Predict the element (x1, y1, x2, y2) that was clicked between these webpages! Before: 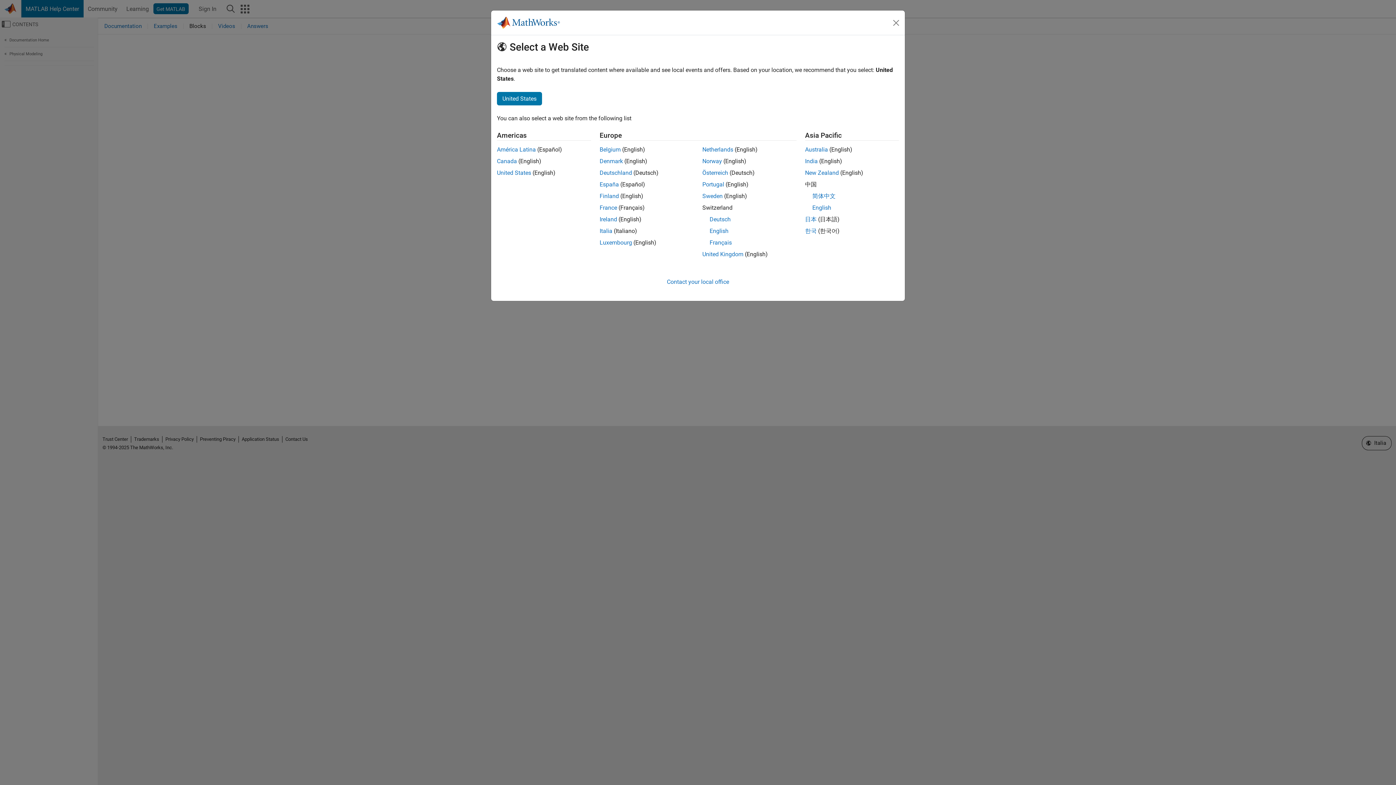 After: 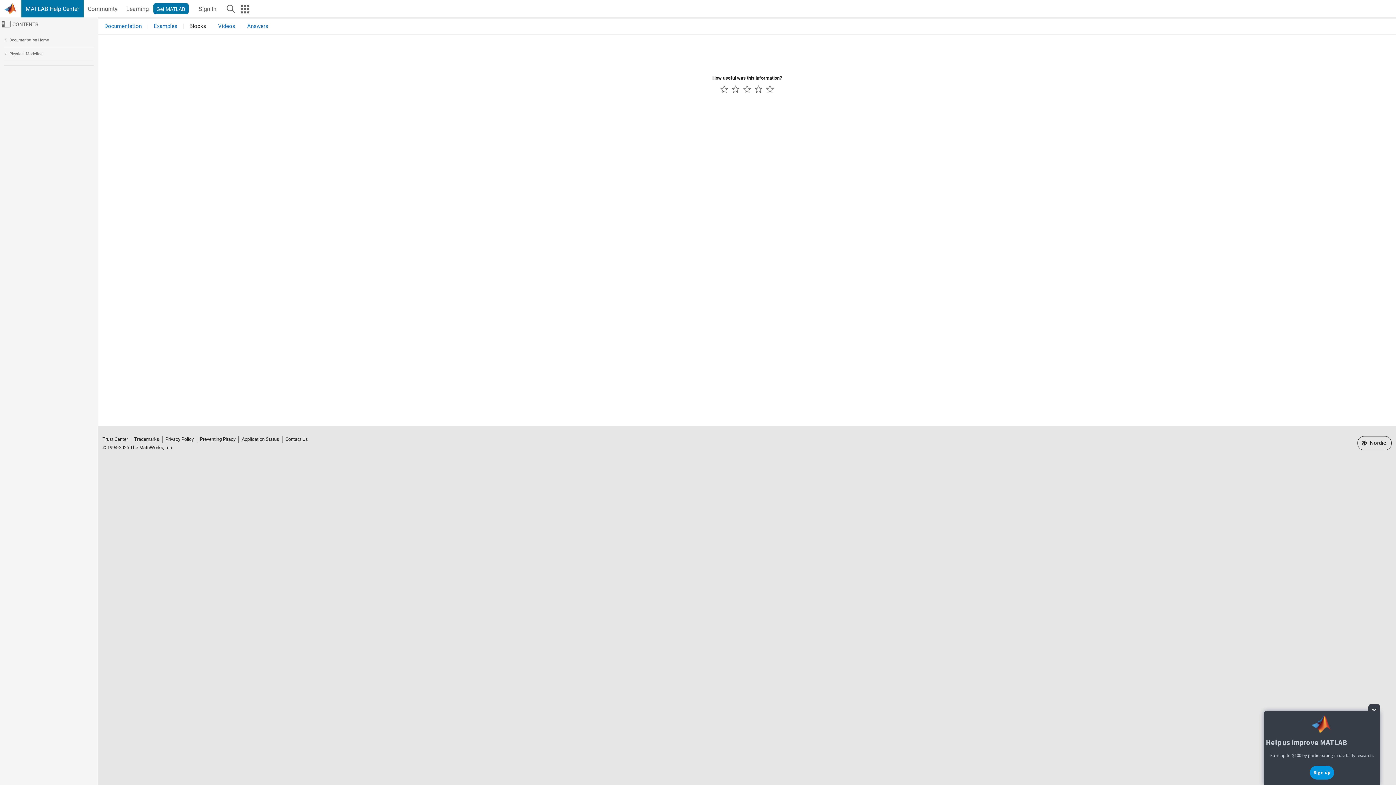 Action: label: Finland bbox: (599, 192, 619, 199)